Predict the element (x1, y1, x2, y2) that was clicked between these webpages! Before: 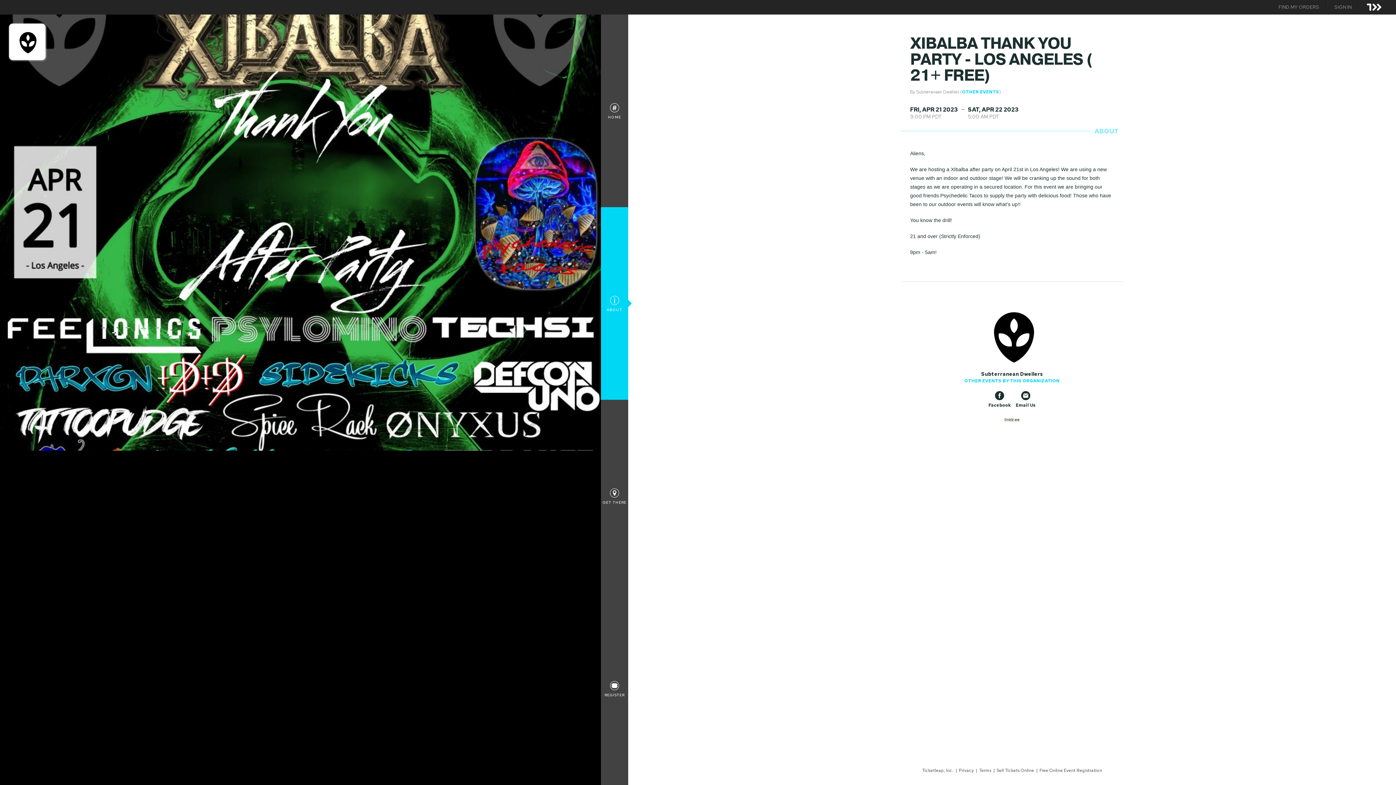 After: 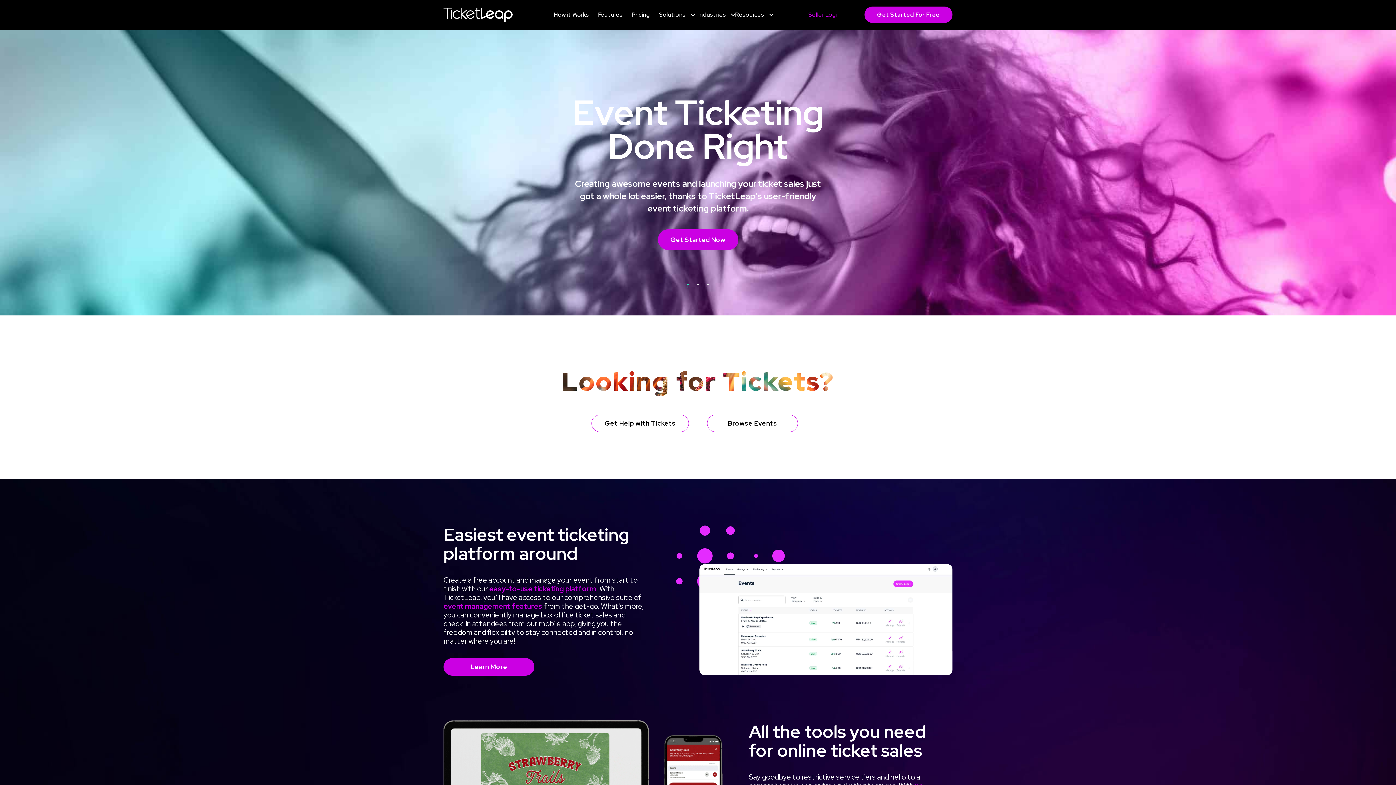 Action: label: Ticketleap, Inc. bbox: (921, 768, 954, 773)